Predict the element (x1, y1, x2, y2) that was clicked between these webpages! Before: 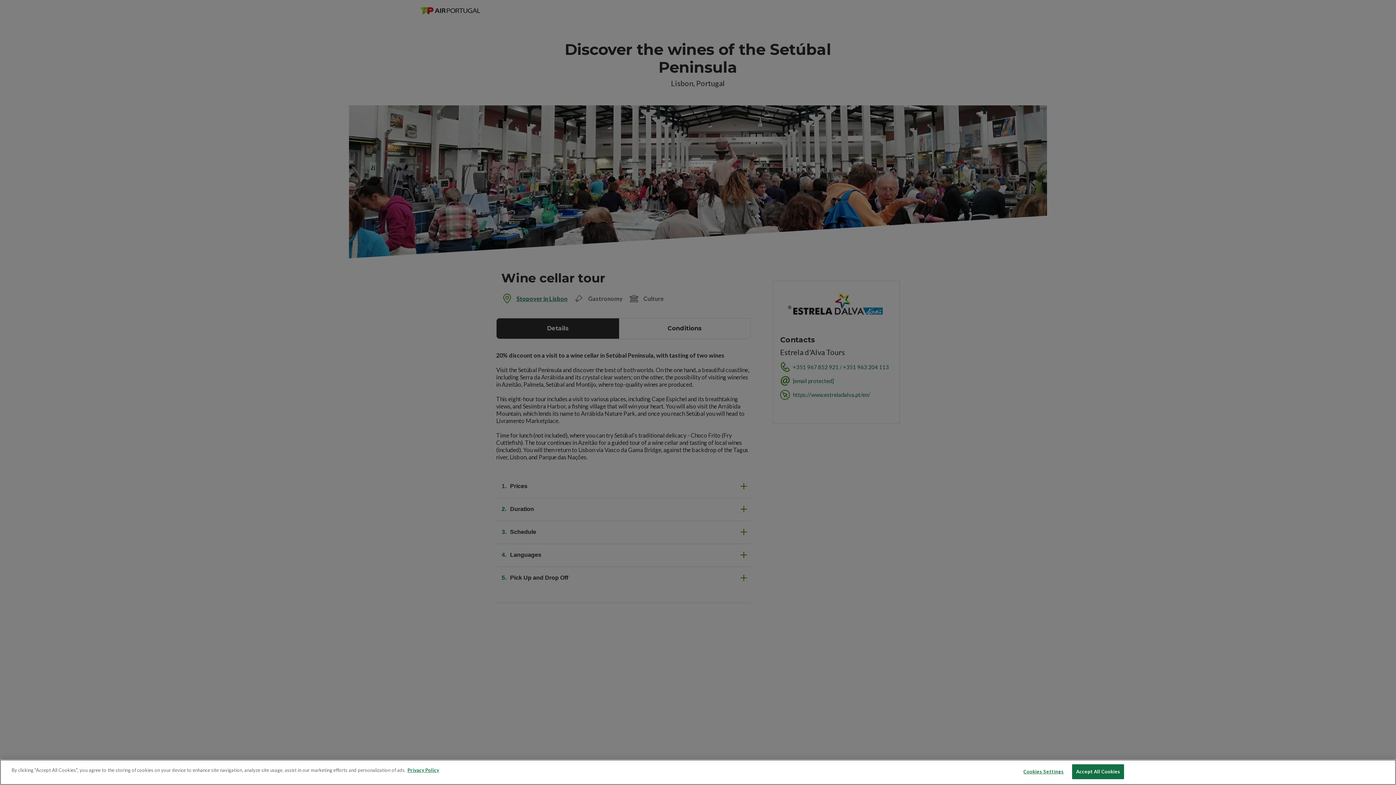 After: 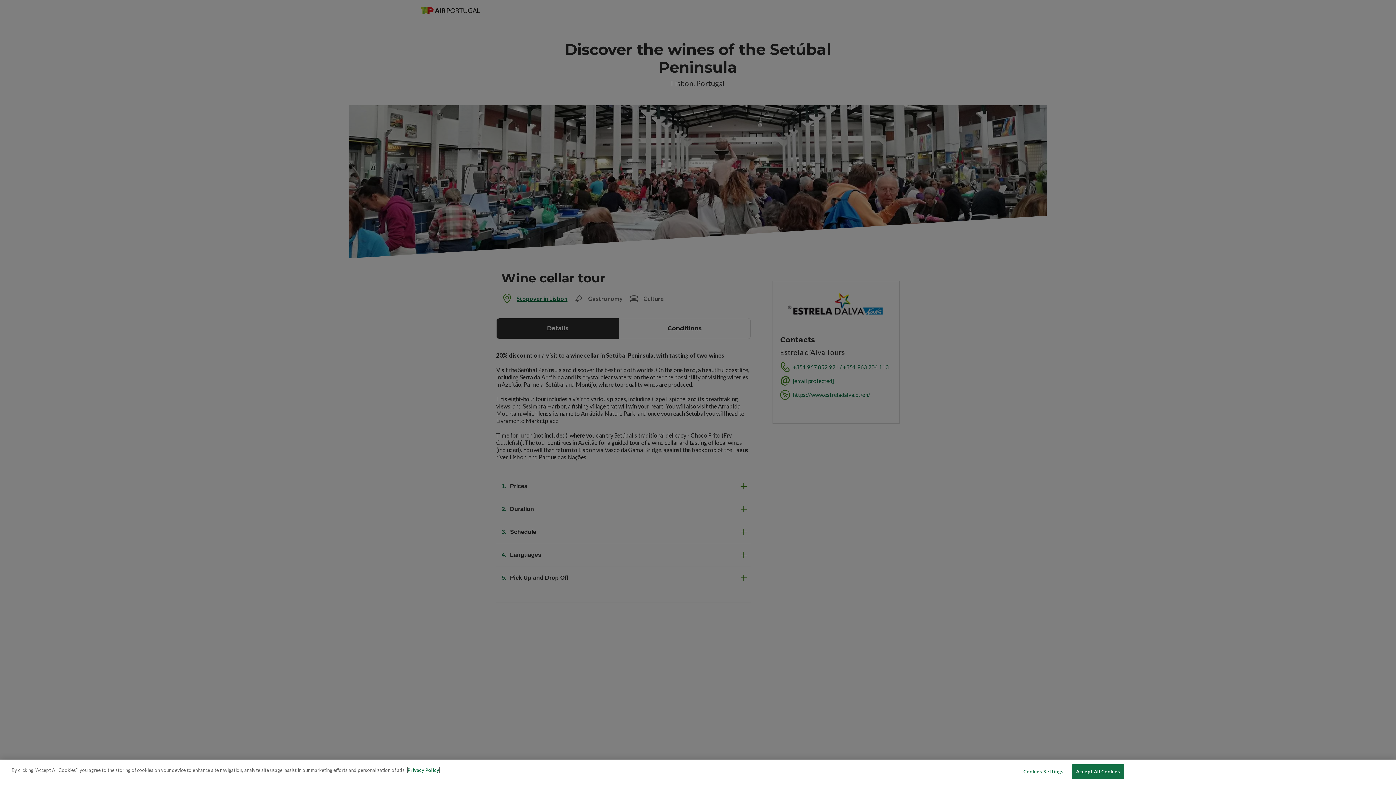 Action: label: More information about your privacy, opens in a new tab bbox: (407, 767, 439, 773)